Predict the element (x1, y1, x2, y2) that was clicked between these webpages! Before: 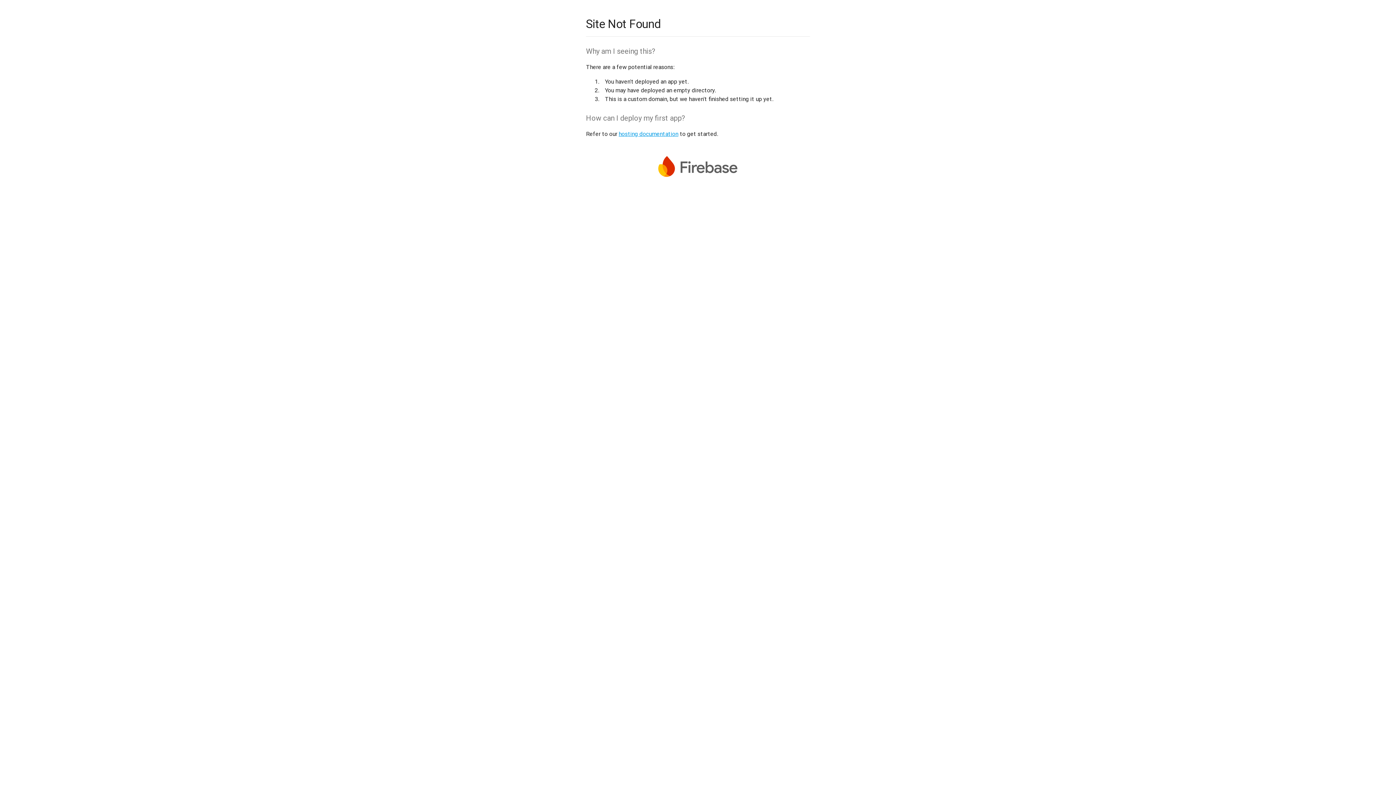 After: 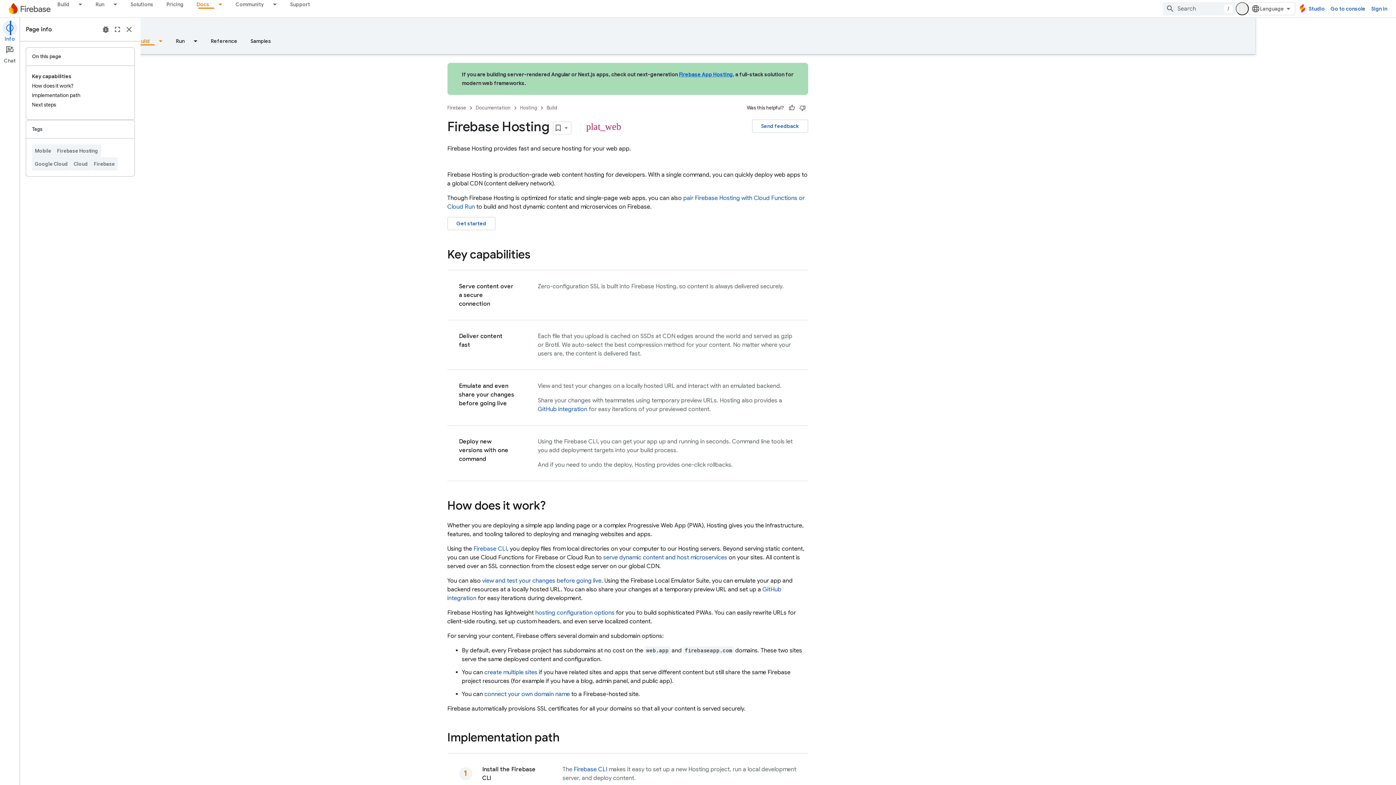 Action: bbox: (618, 130, 678, 137) label: hosting documentation